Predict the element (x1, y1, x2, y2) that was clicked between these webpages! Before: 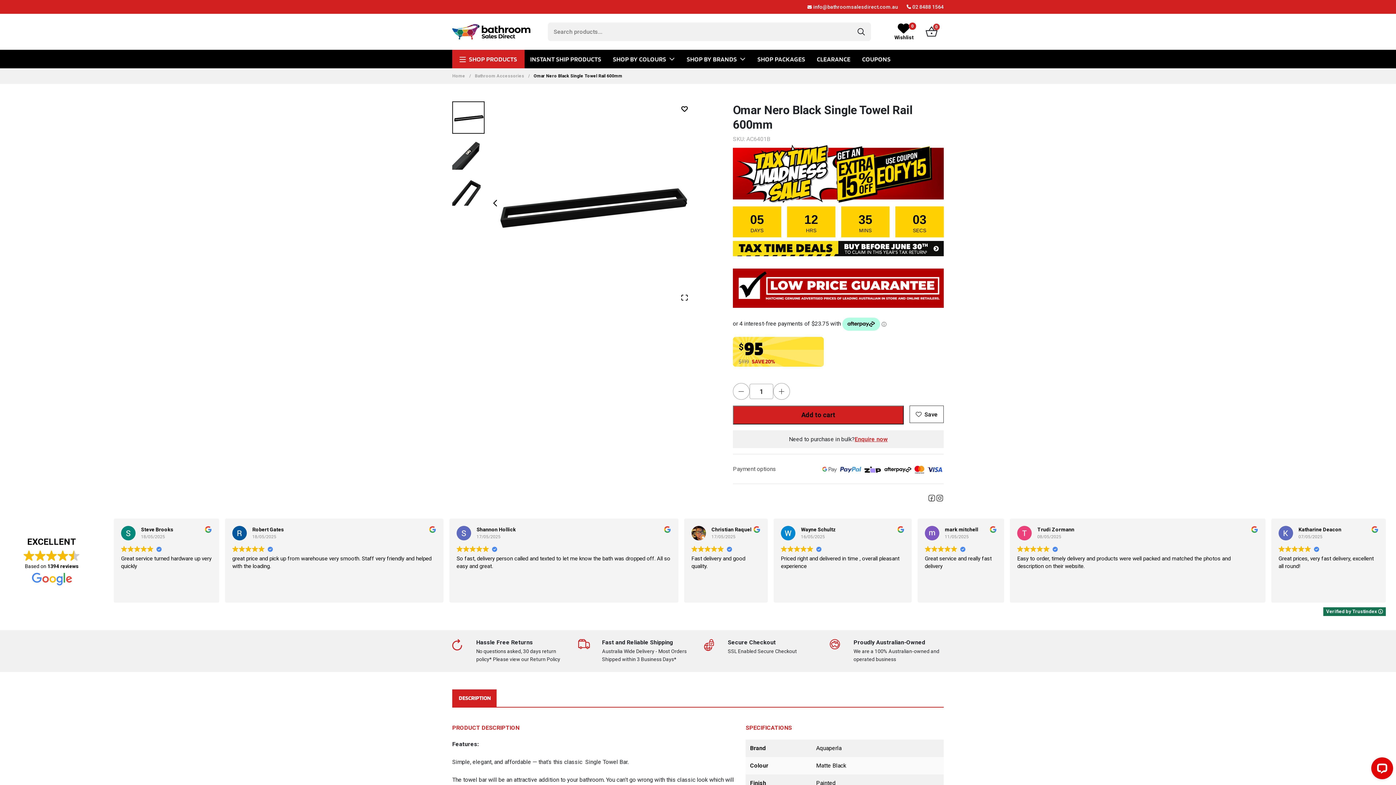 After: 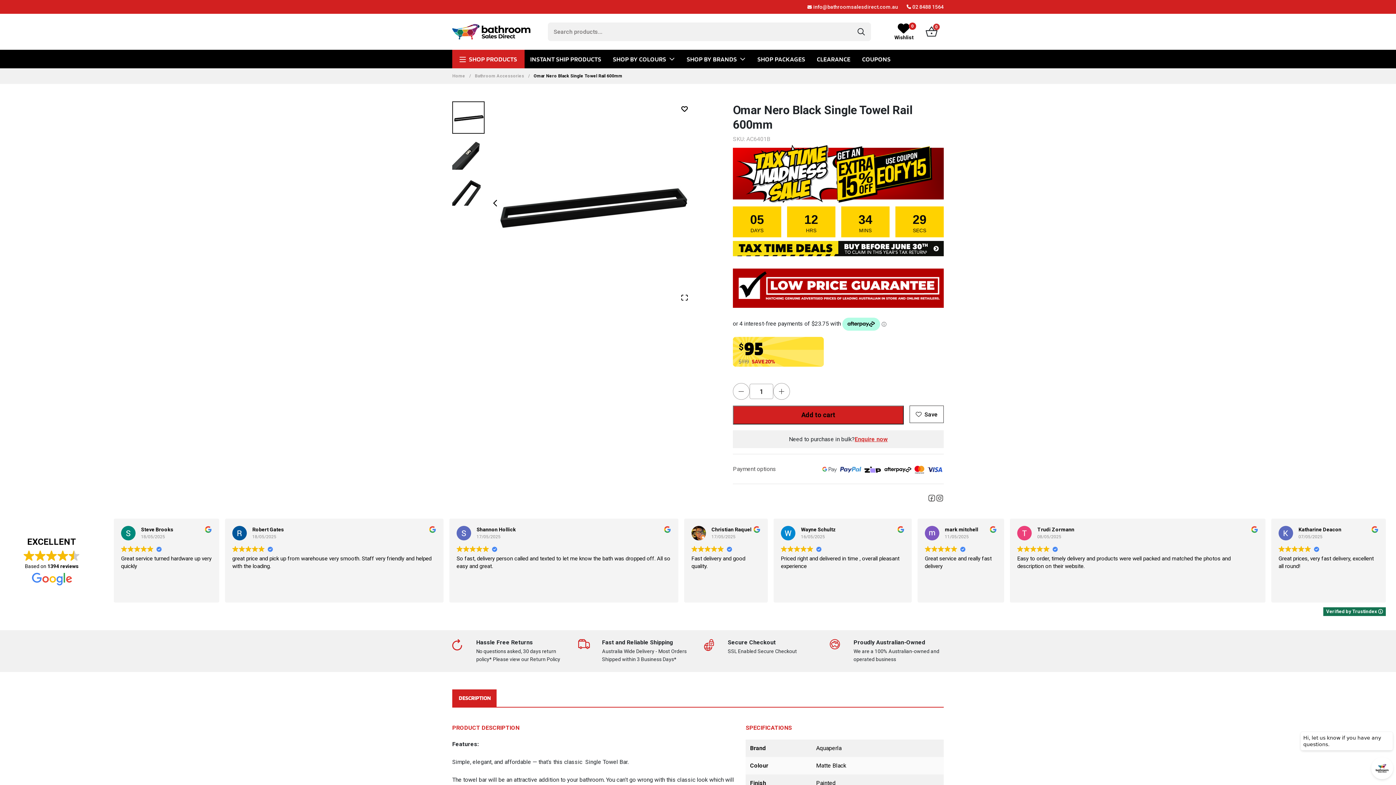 Action: label: DESCRIPTION bbox: (452, 689, 496, 707)